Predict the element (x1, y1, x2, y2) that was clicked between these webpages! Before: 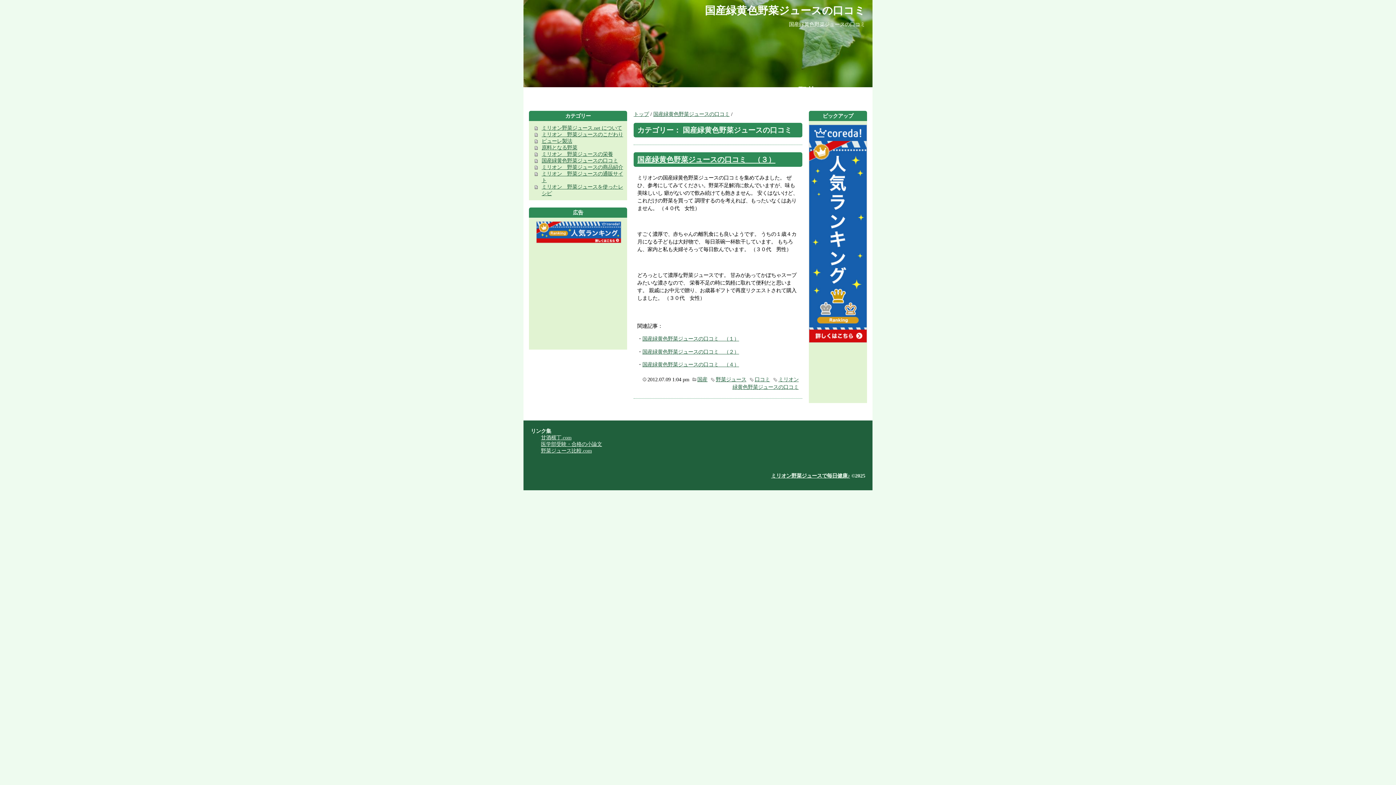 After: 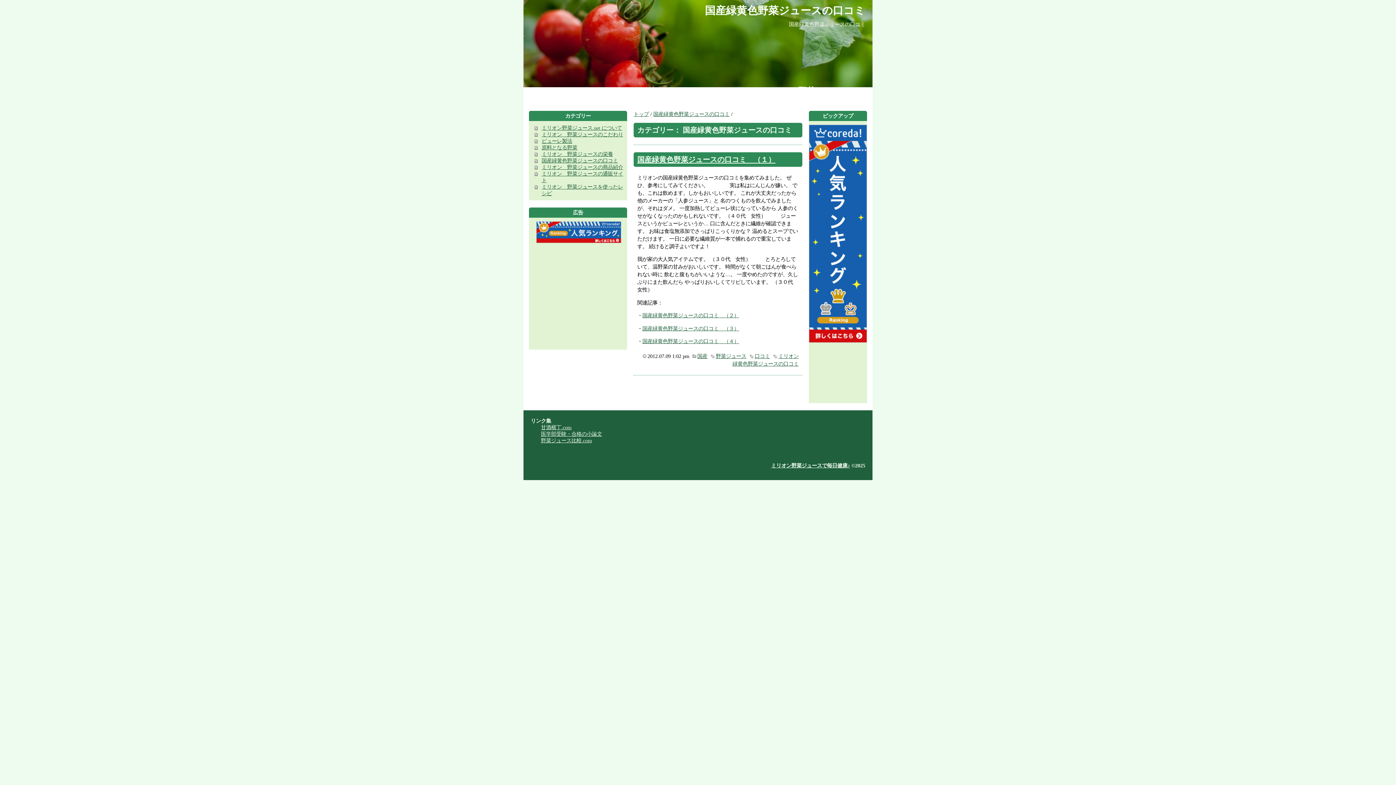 Action: bbox: (642, 336, 739, 341) label: 国産緑黄色野菜ジュースの口コミ　（１）